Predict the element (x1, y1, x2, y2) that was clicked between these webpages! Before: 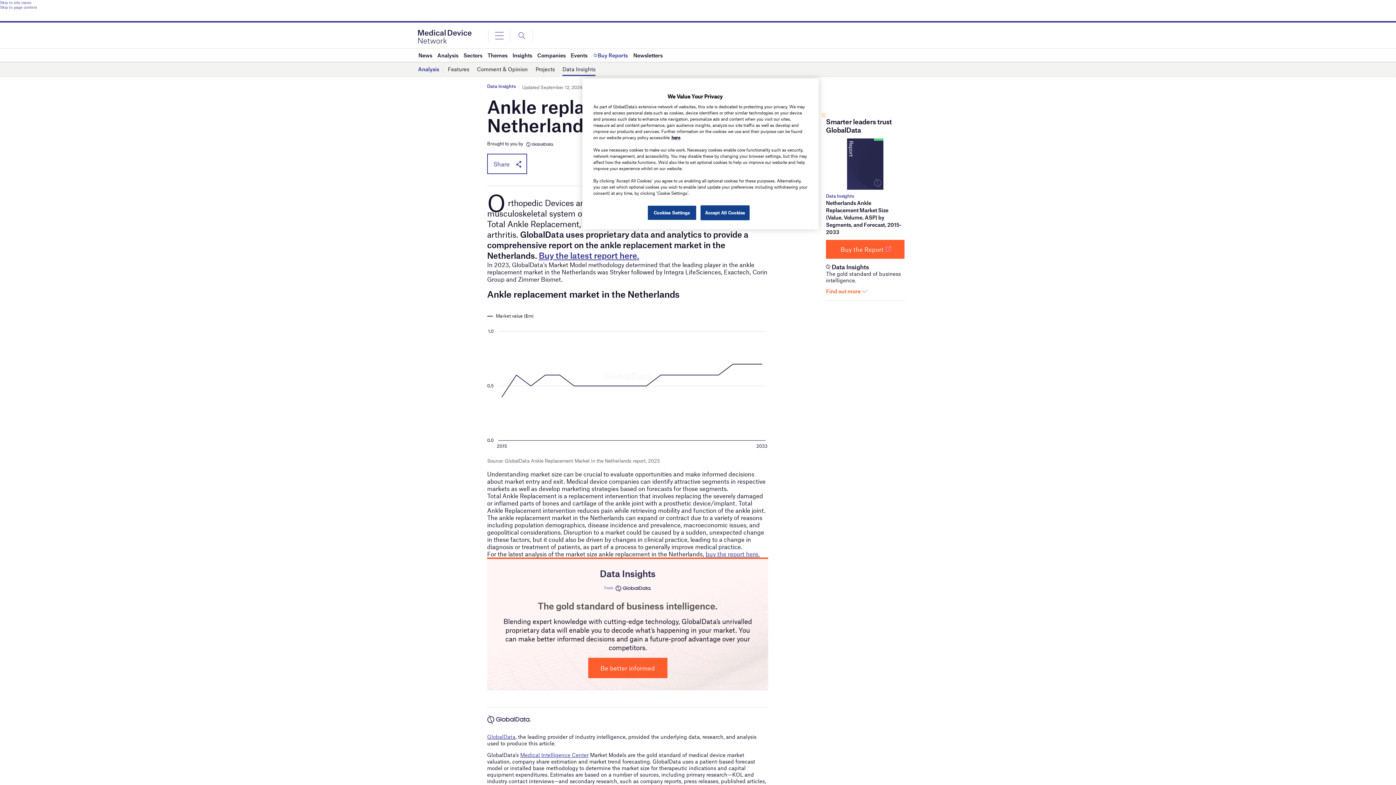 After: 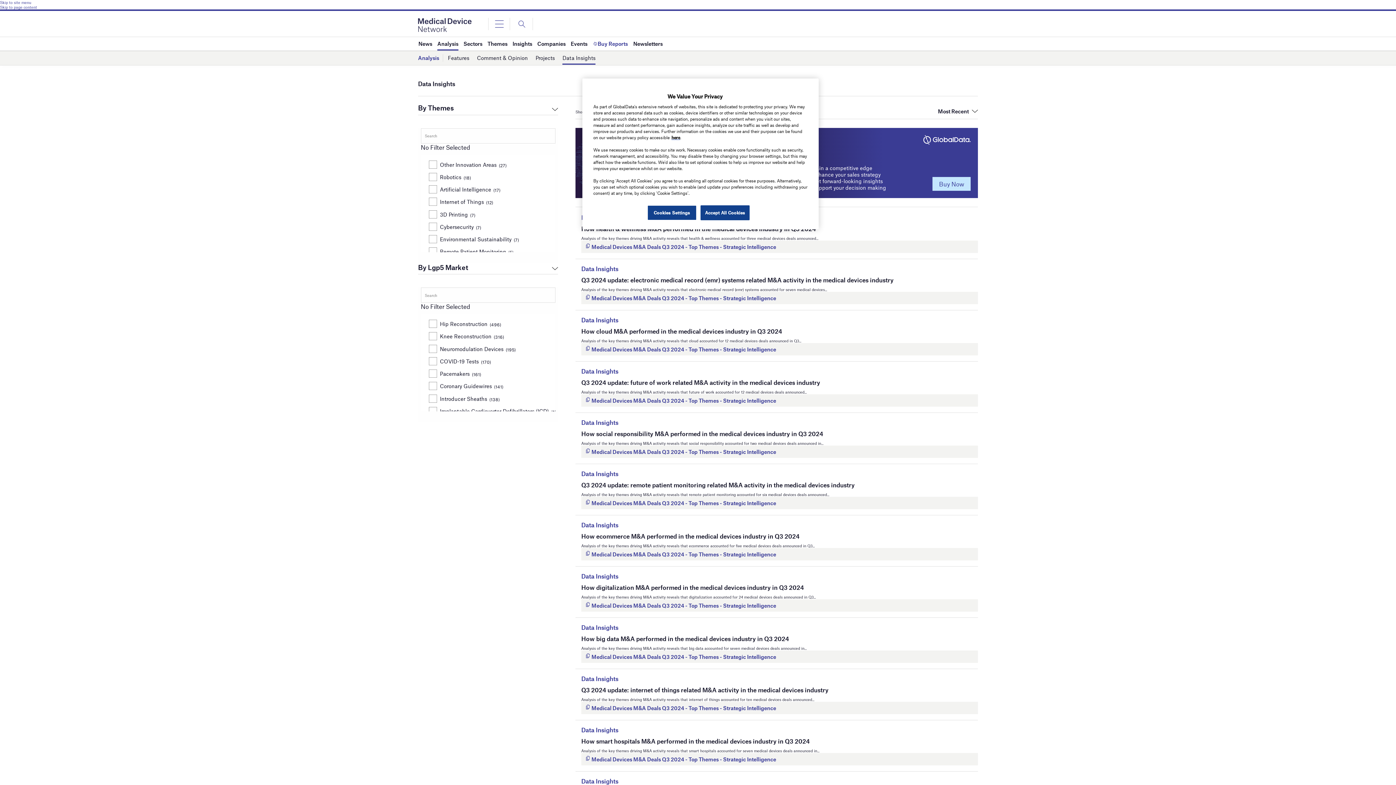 Action: bbox: (562, 63, 595, 76) label: Data Insights